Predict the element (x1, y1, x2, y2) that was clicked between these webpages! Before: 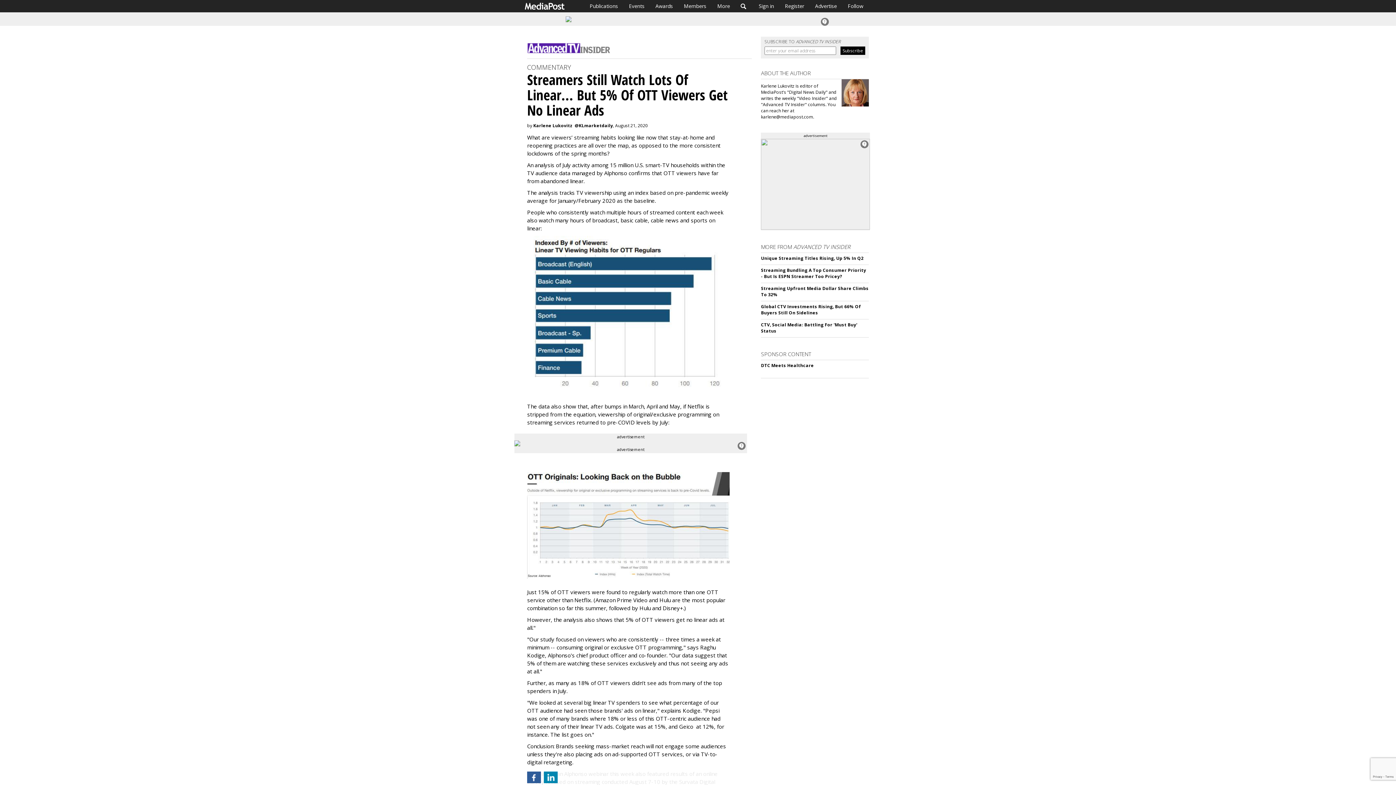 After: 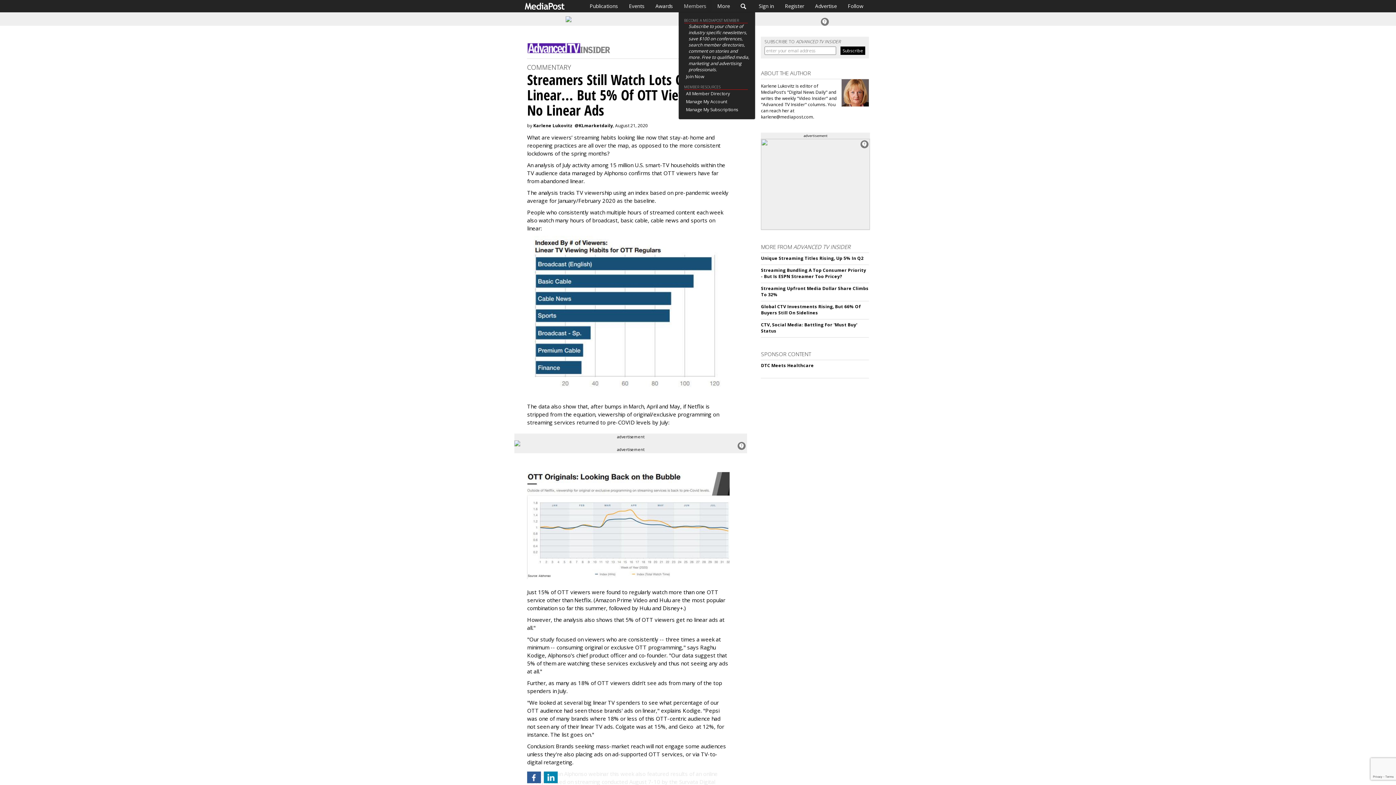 Action: bbox: (678, 0, 712, 12) label: Members